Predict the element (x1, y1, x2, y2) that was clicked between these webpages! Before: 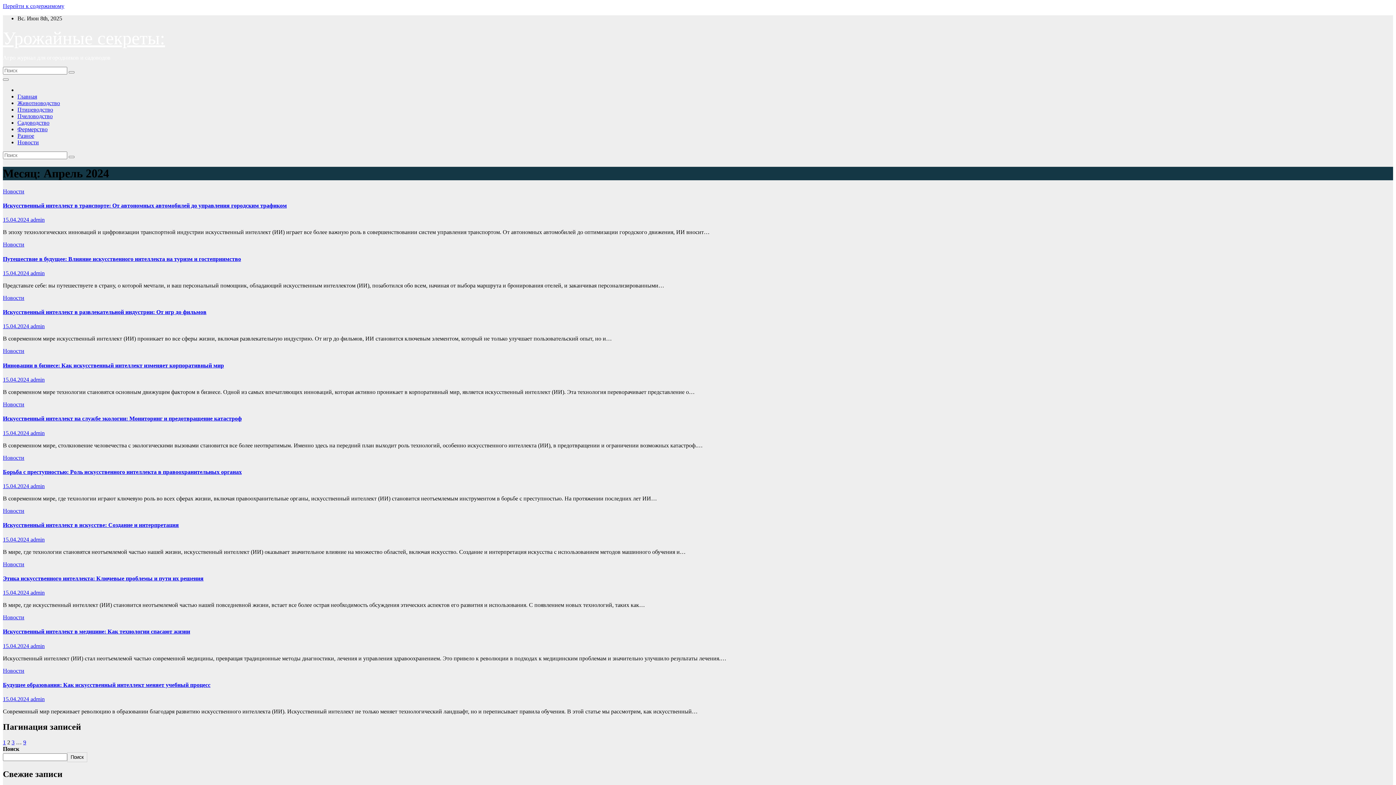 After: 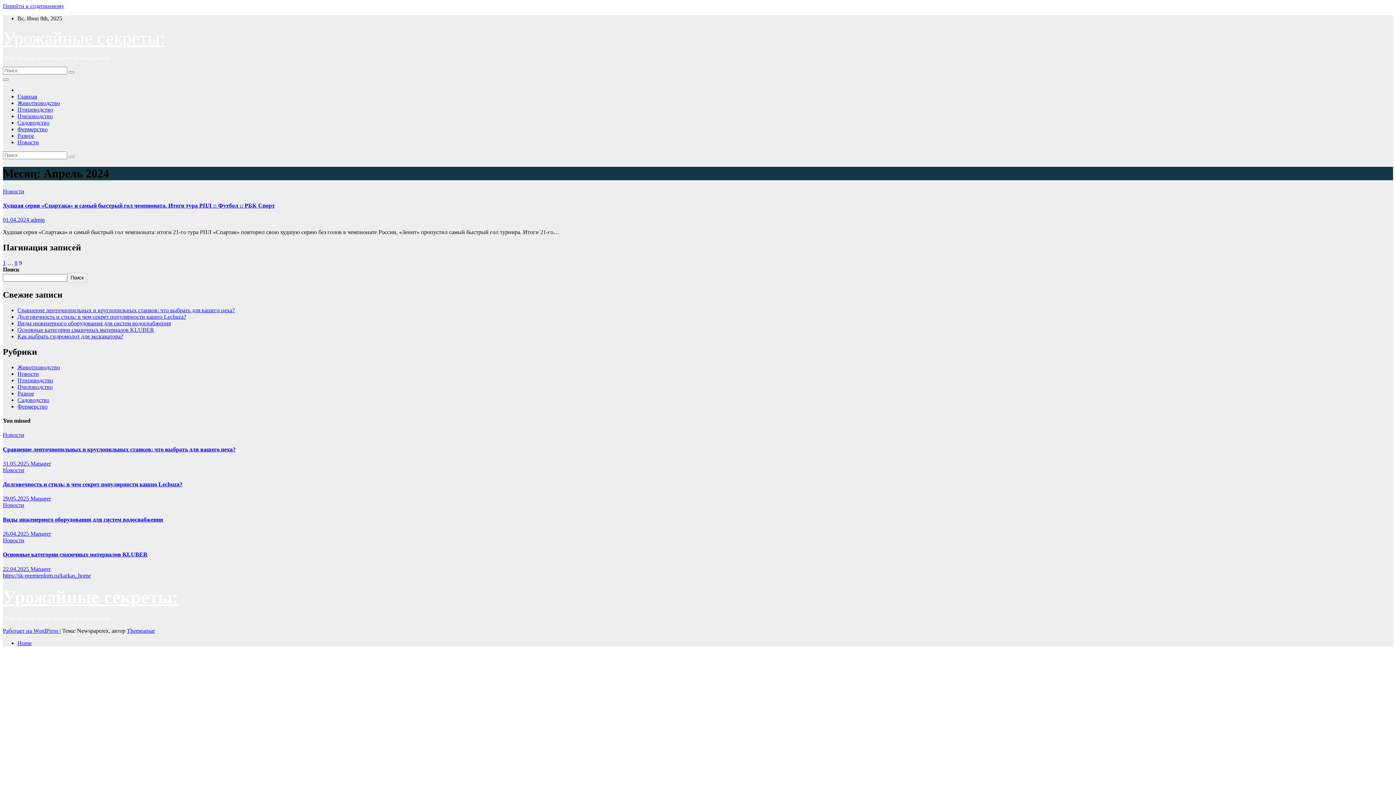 Action: label: 9 bbox: (23, 739, 26, 745)